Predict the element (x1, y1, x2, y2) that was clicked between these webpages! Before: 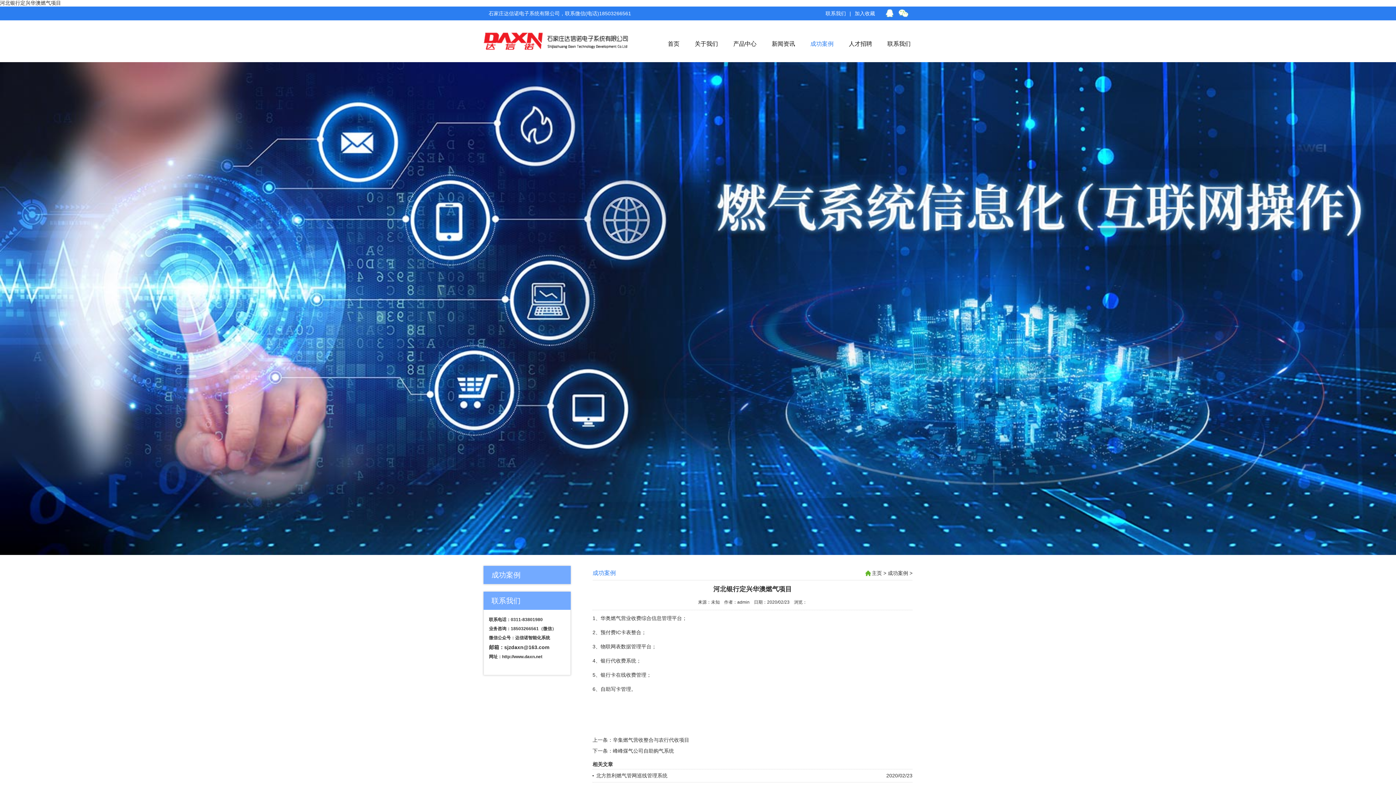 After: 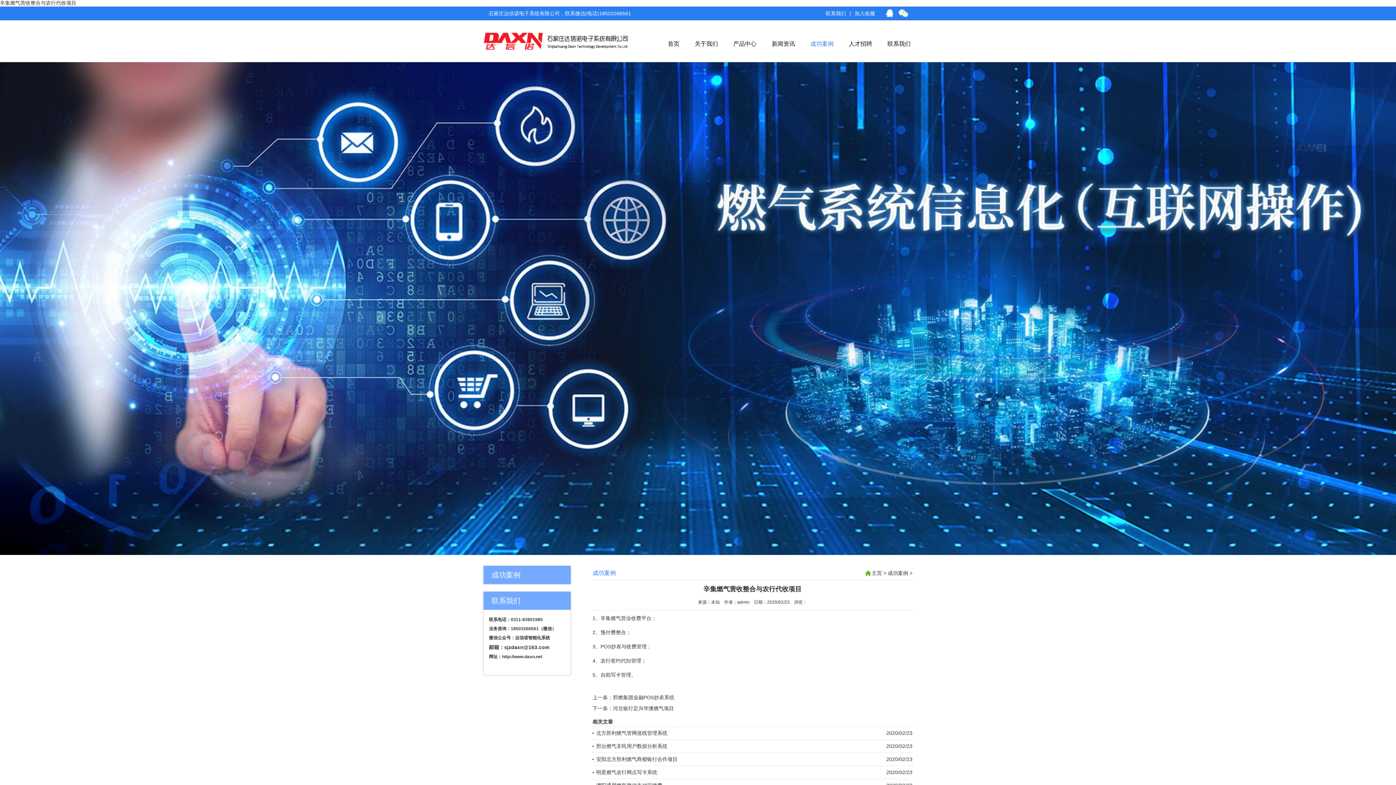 Action: label: 辛集燃气营收整合与农行代收项目 bbox: (613, 737, 689, 743)